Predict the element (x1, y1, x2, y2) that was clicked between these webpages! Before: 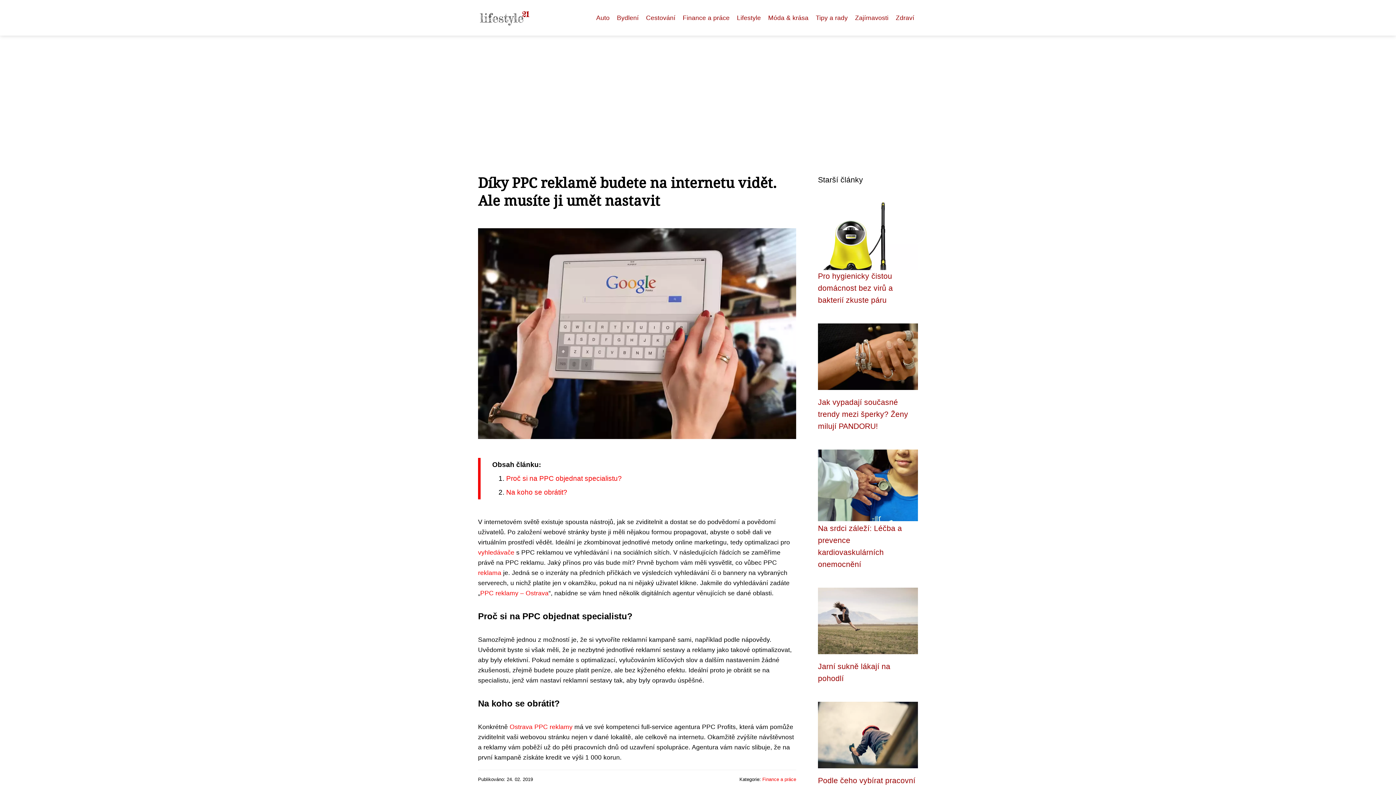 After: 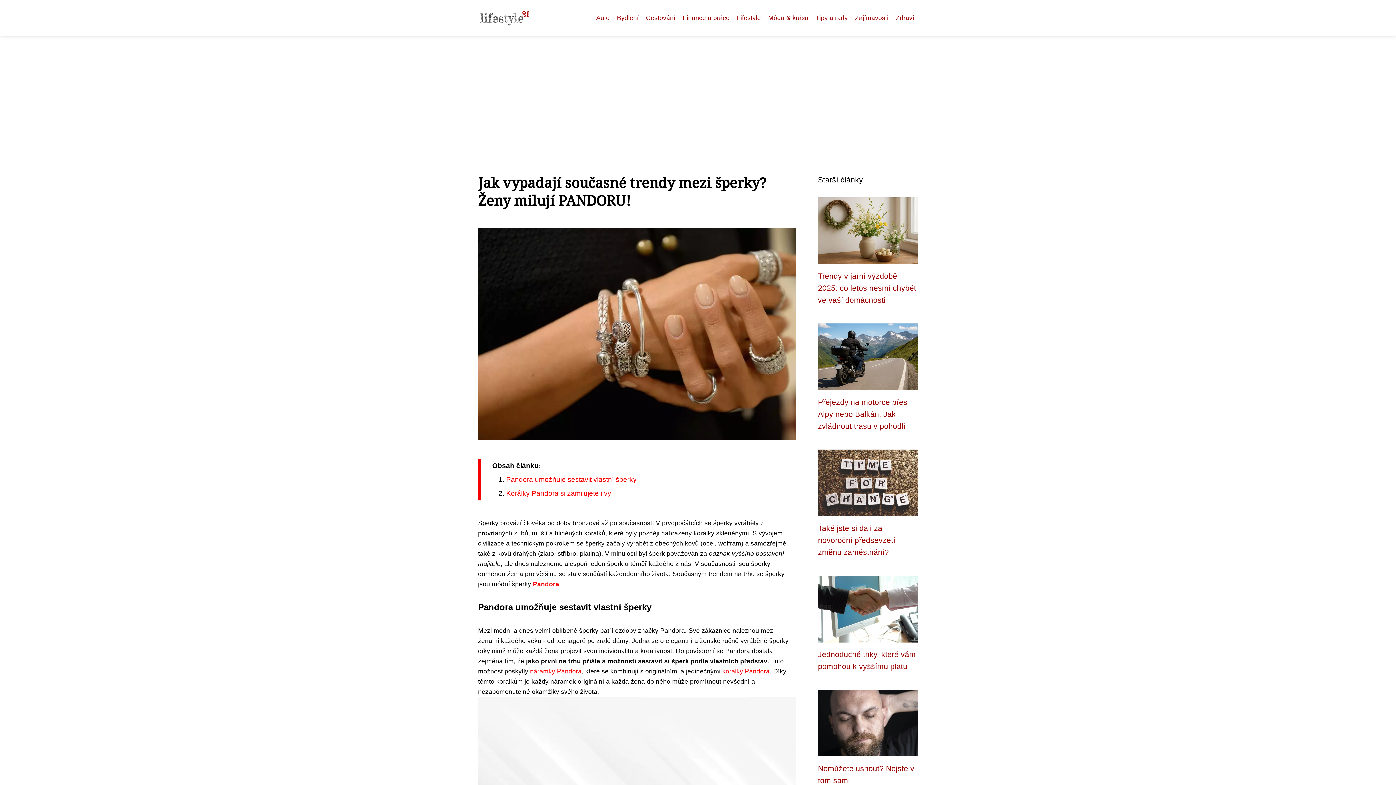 Action: bbox: (818, 398, 908, 430) label: Jak vypadají současné trendy mezi šperky? Ženy milují PANDORU!